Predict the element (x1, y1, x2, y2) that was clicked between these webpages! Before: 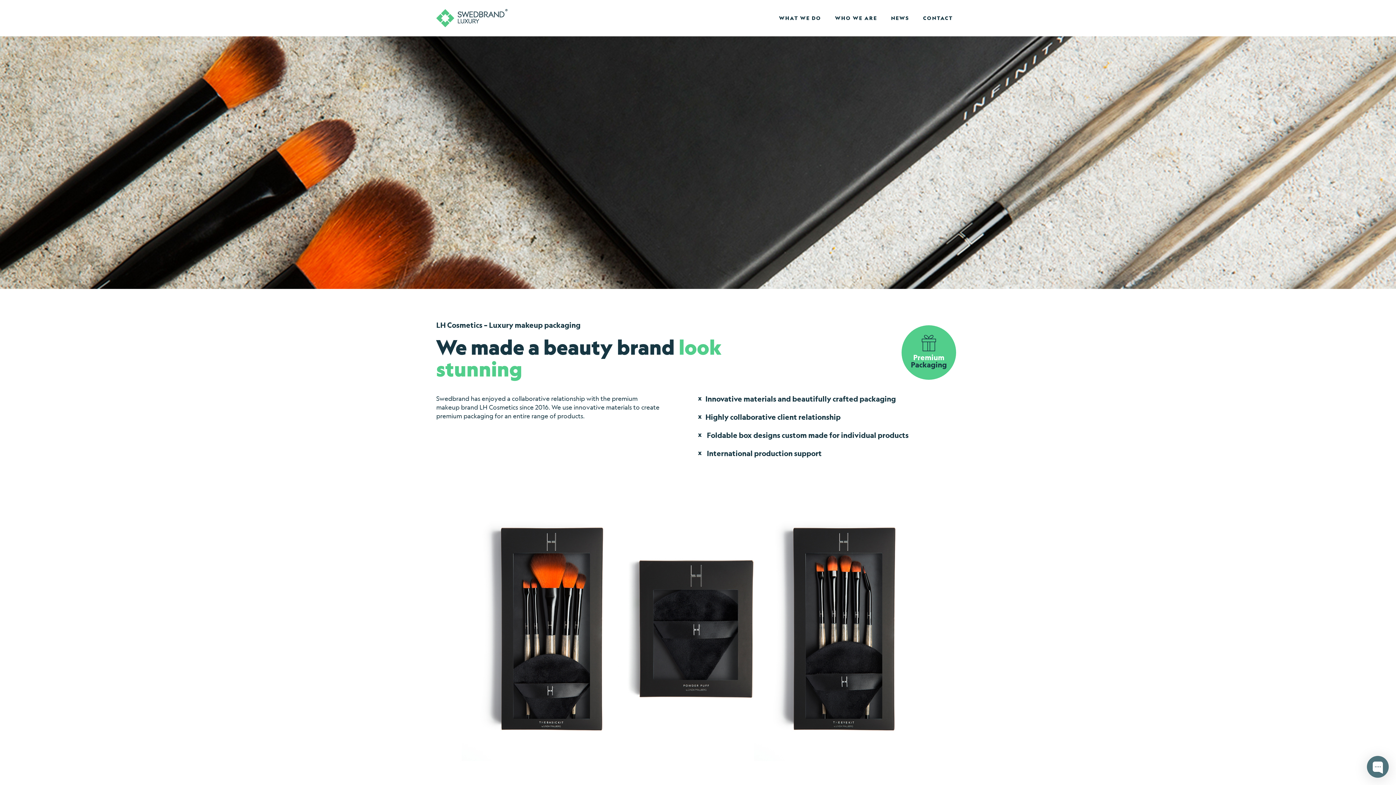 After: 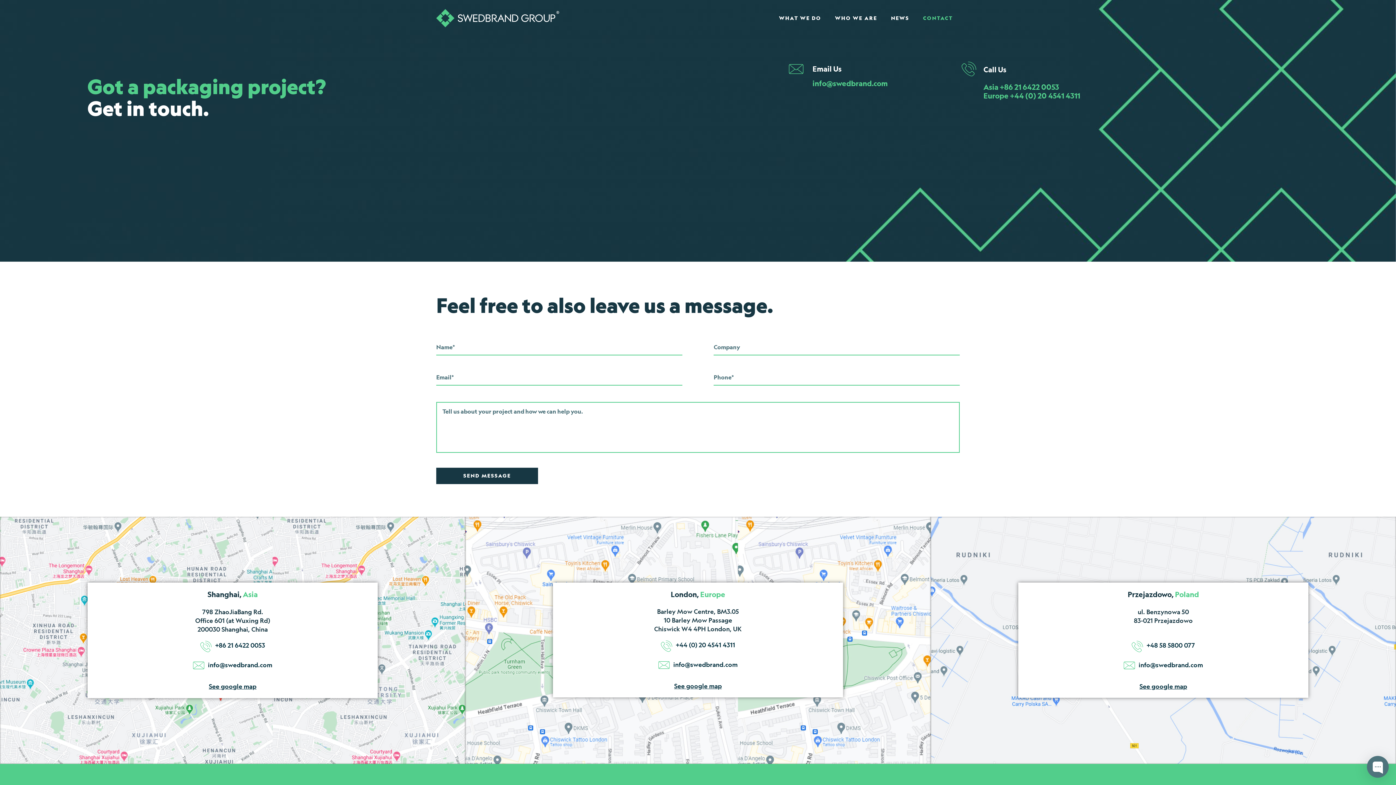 Action: bbox: (916, 0, 960, 36) label: CONTACT